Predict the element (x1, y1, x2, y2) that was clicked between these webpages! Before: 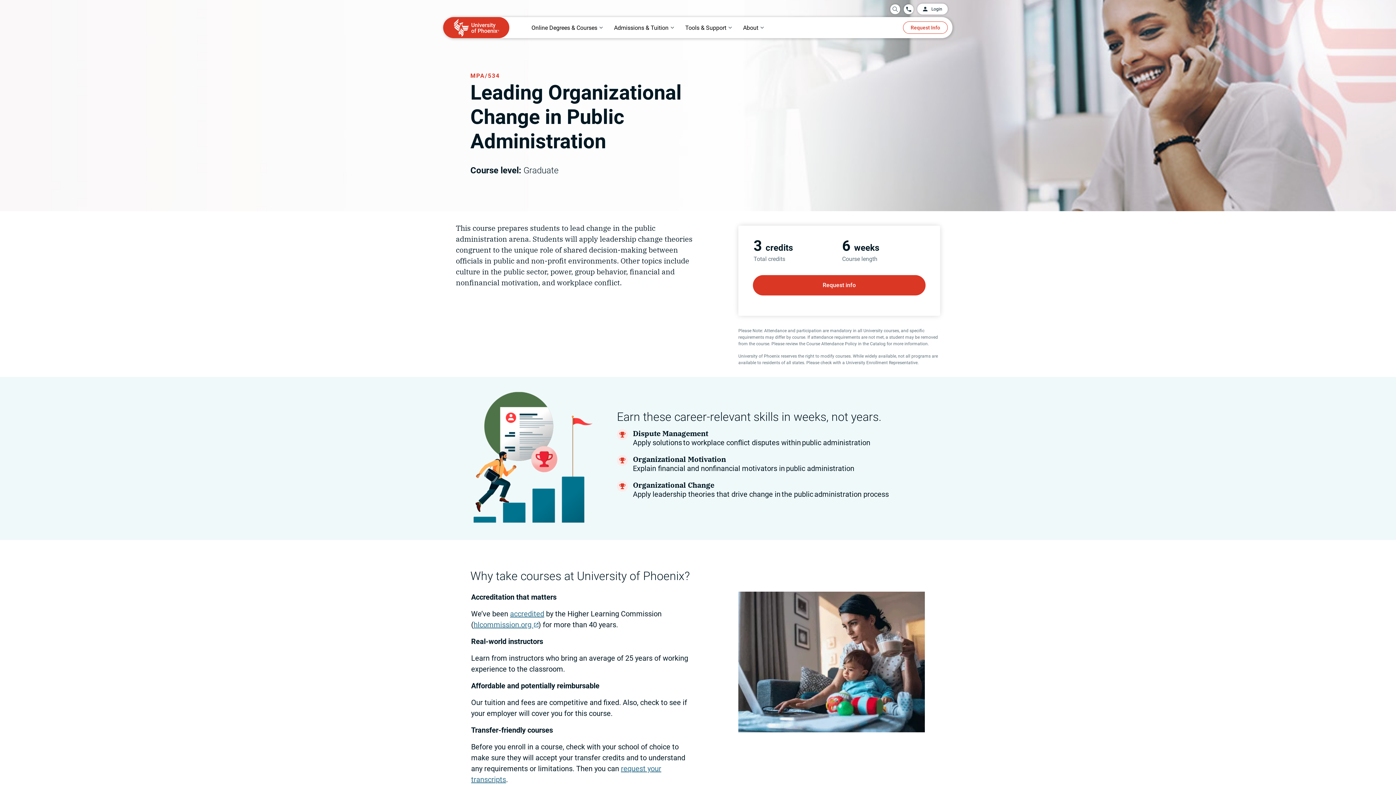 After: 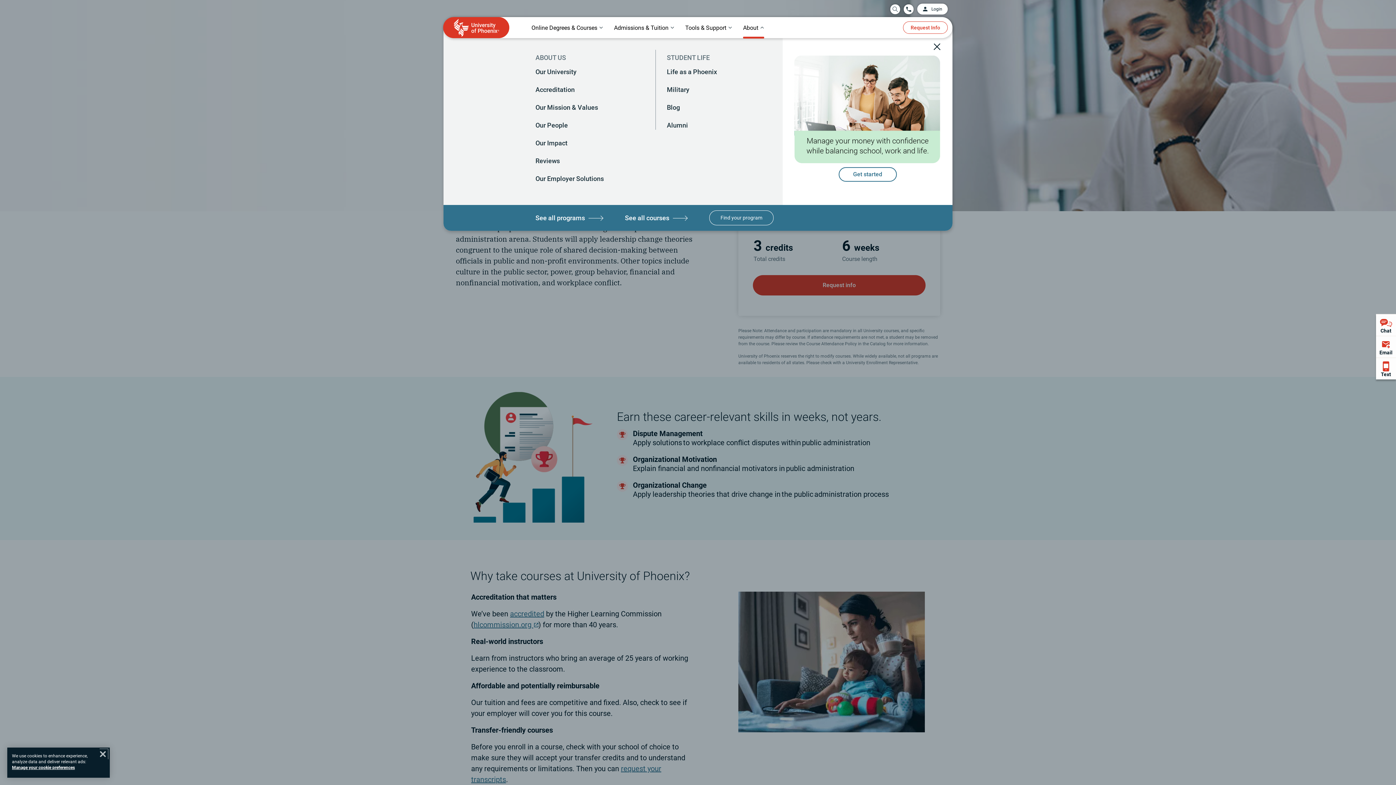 Action: bbox: (743, 17, 764, 37) label: About